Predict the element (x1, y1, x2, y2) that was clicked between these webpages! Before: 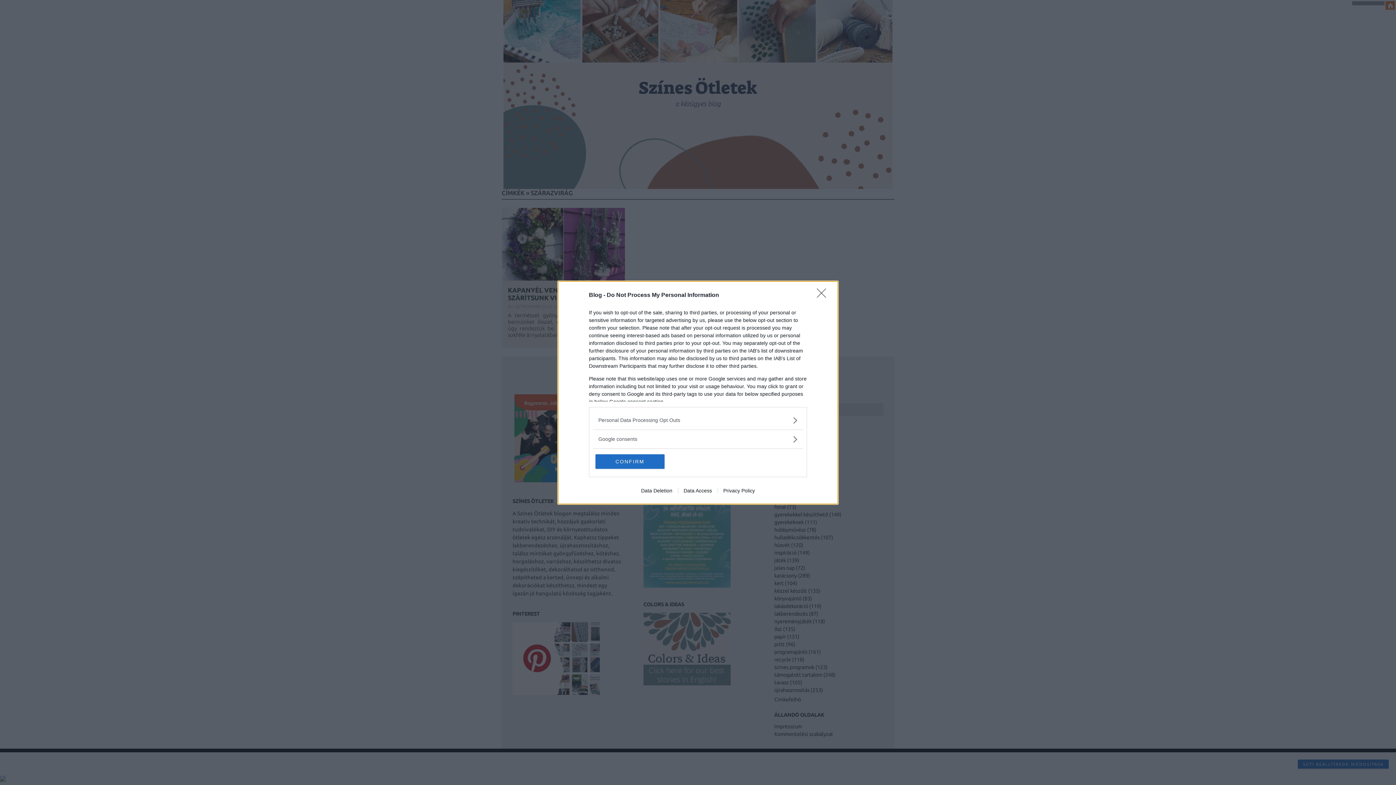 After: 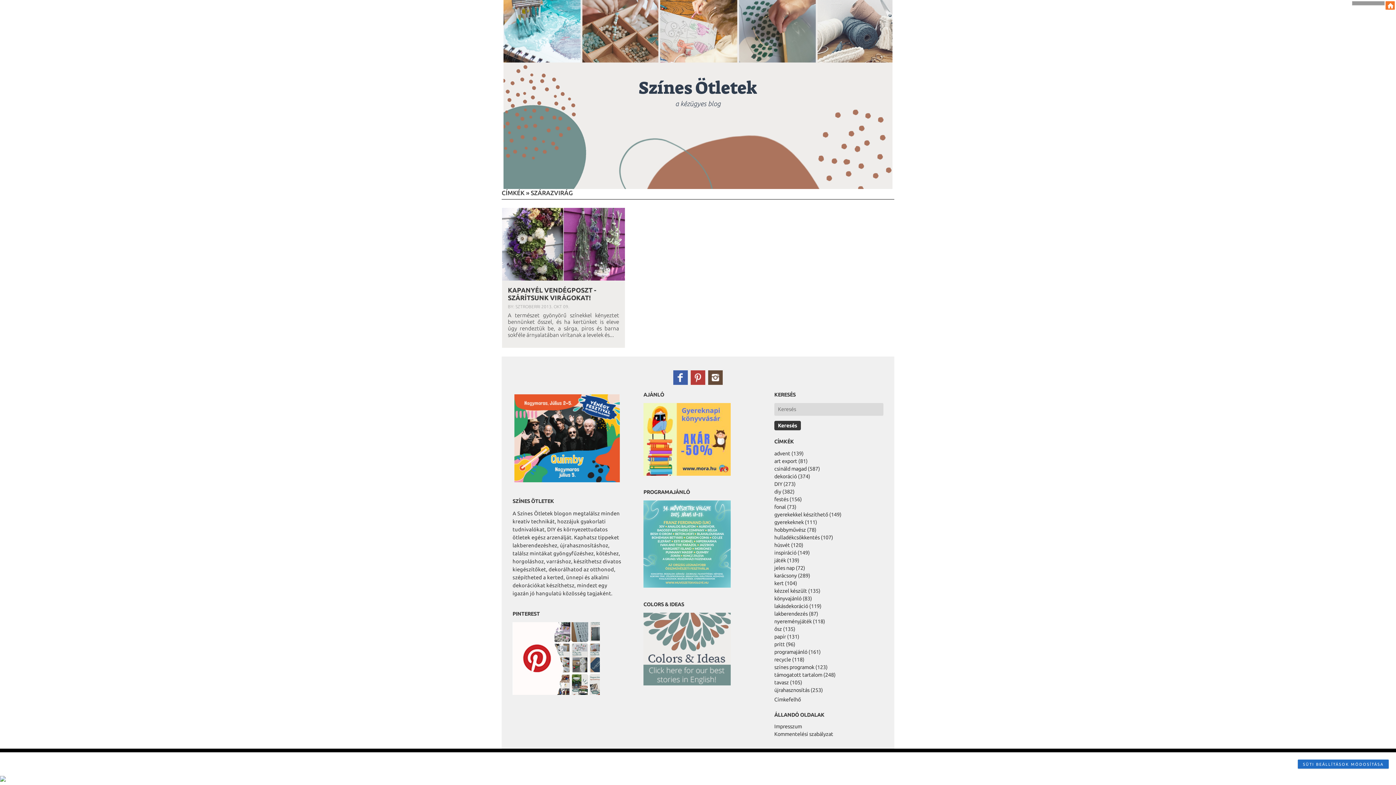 Action: label: CONFIRM bbox: (595, 454, 664, 468)